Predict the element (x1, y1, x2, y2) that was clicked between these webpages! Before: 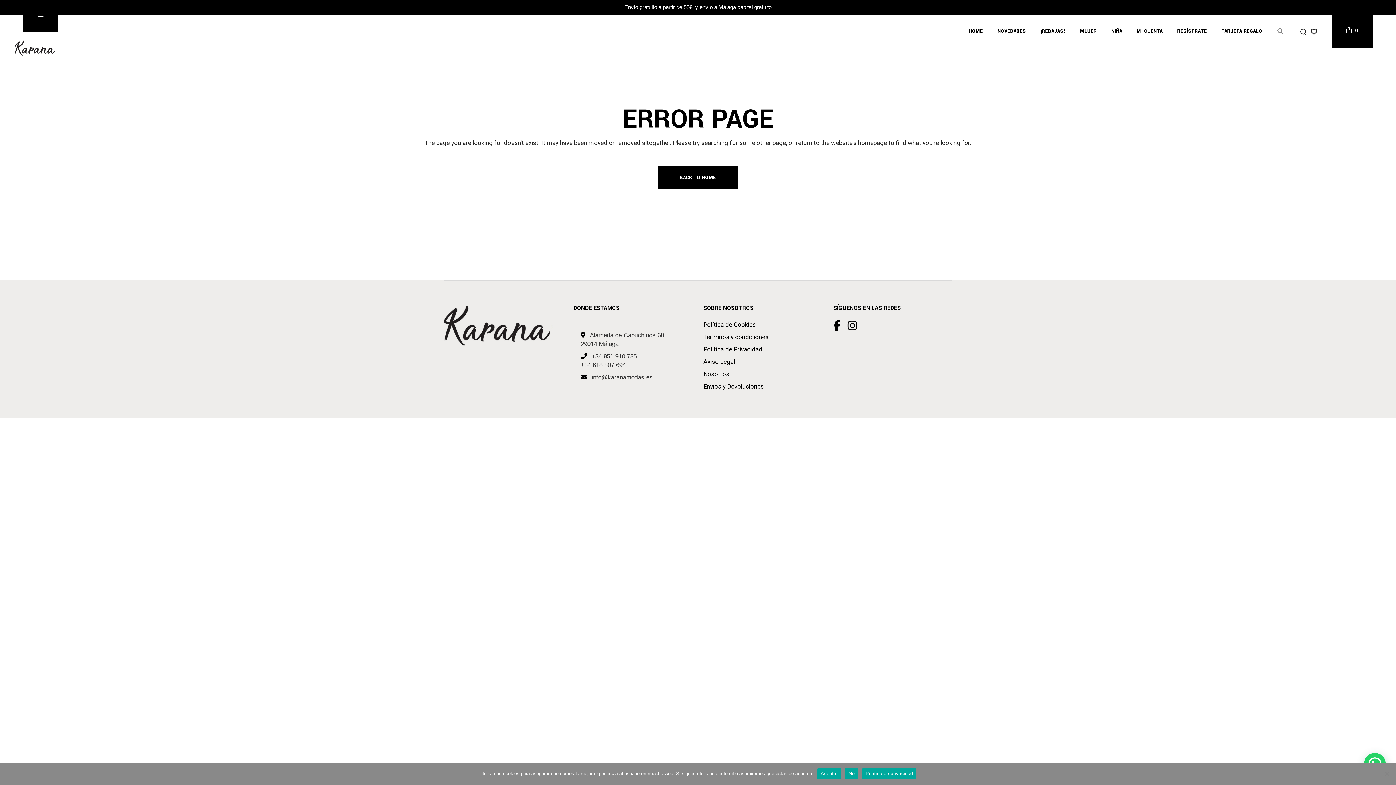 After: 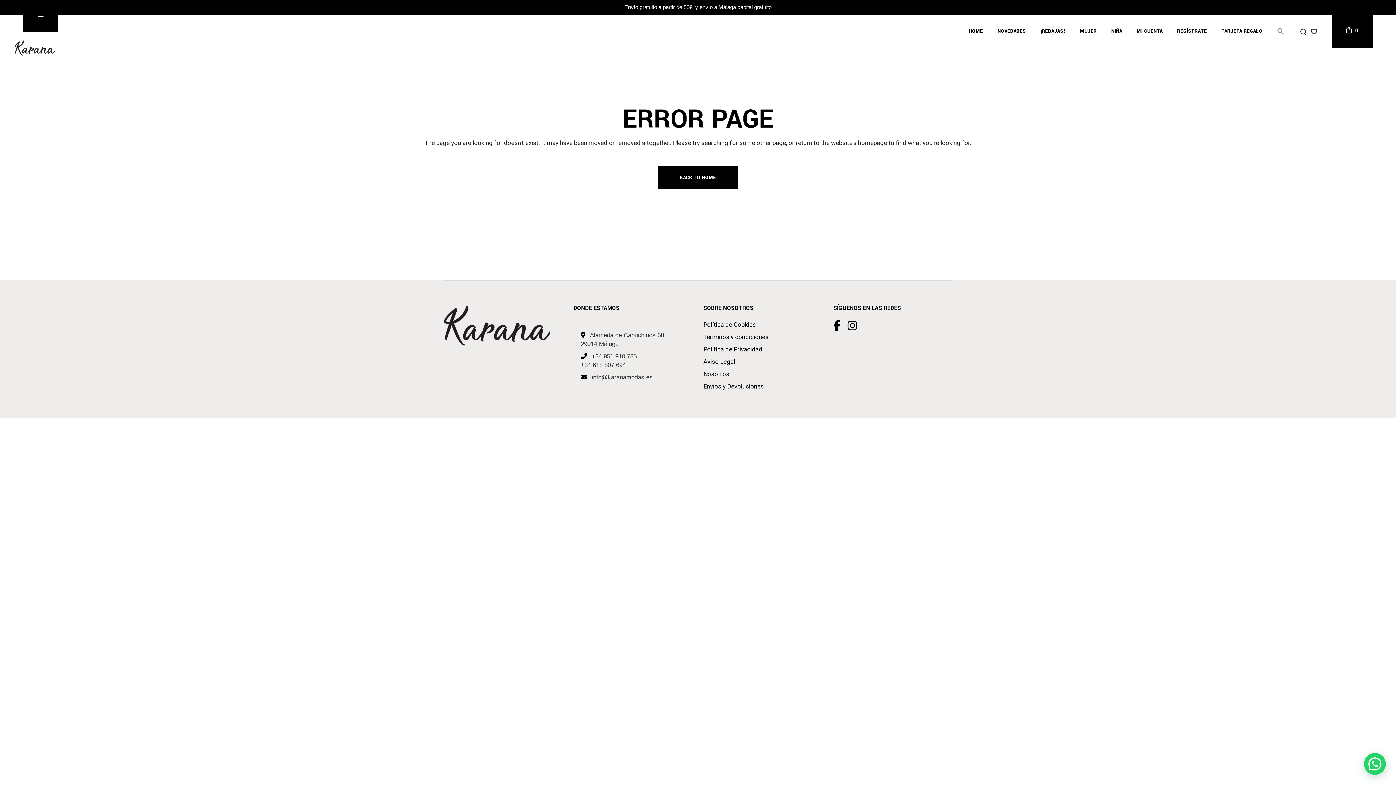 Action: label: Aceptar bbox: (817, 768, 841, 779)